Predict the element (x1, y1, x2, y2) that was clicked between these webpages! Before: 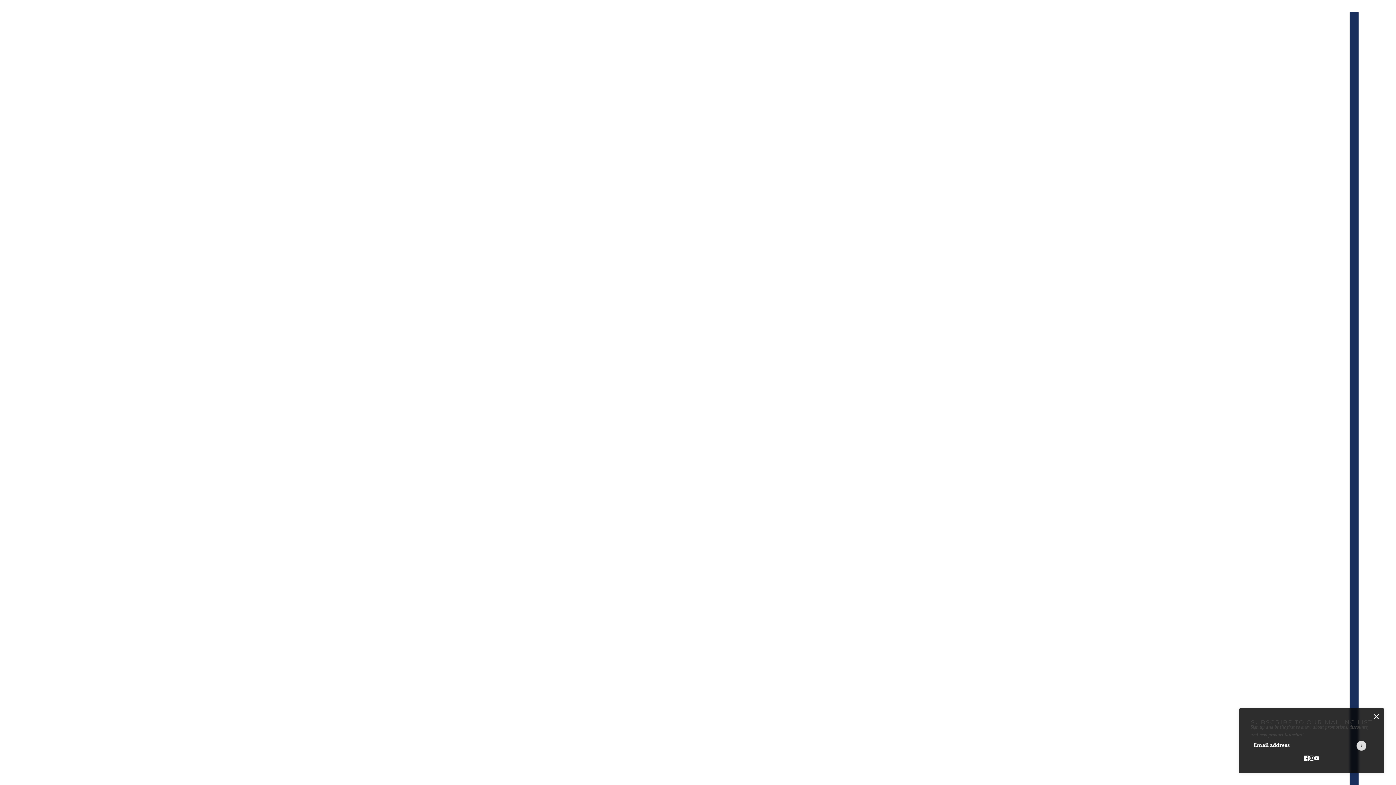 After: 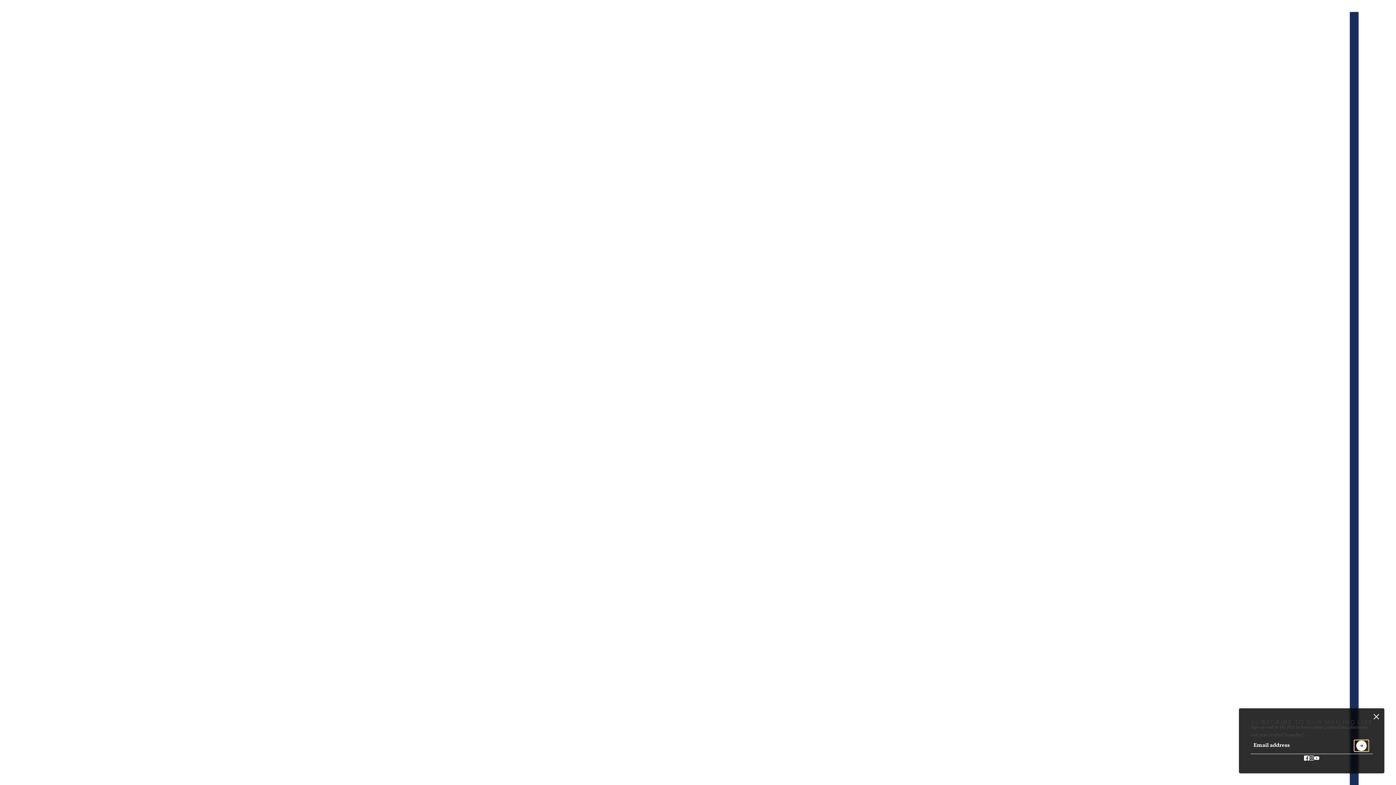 Action: label: Submit bbox: (1355, 740, 1368, 751)